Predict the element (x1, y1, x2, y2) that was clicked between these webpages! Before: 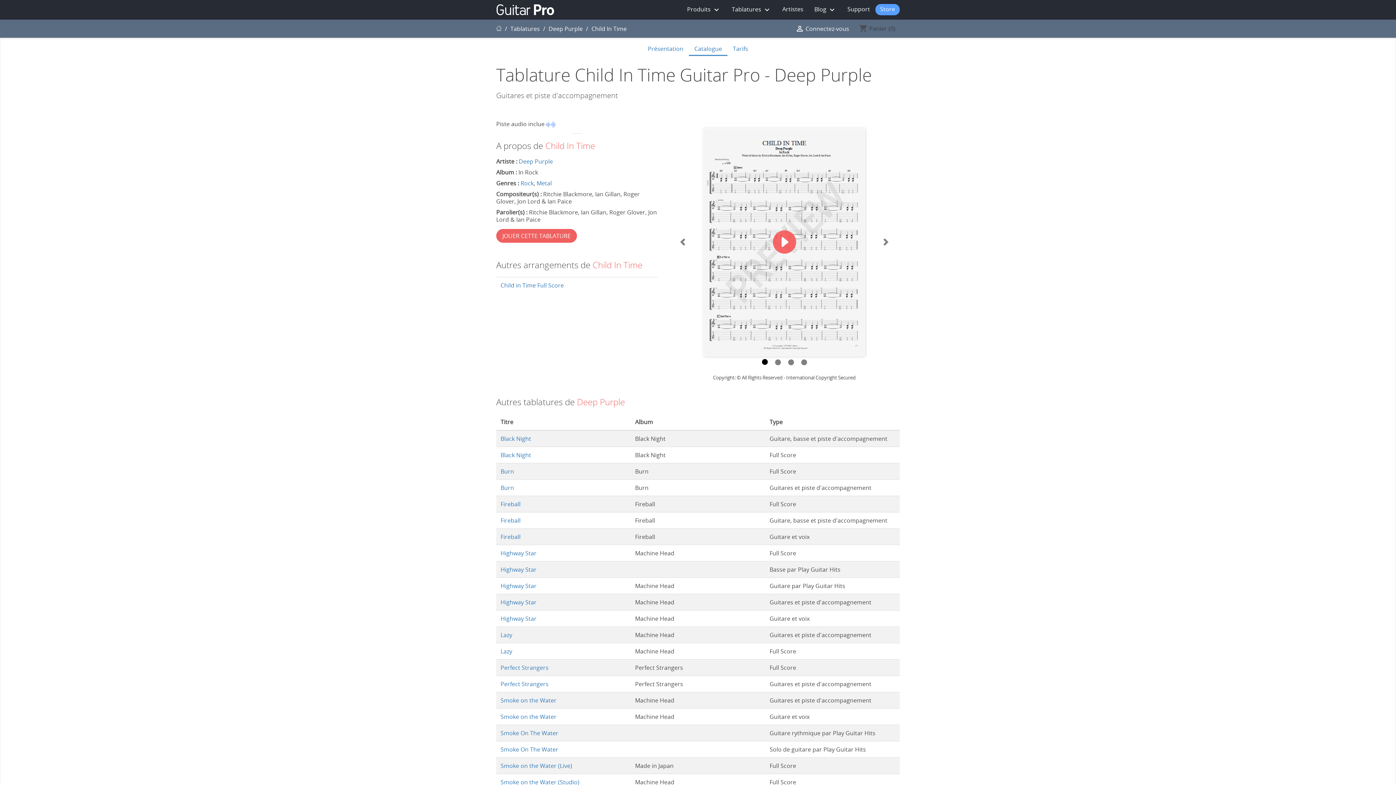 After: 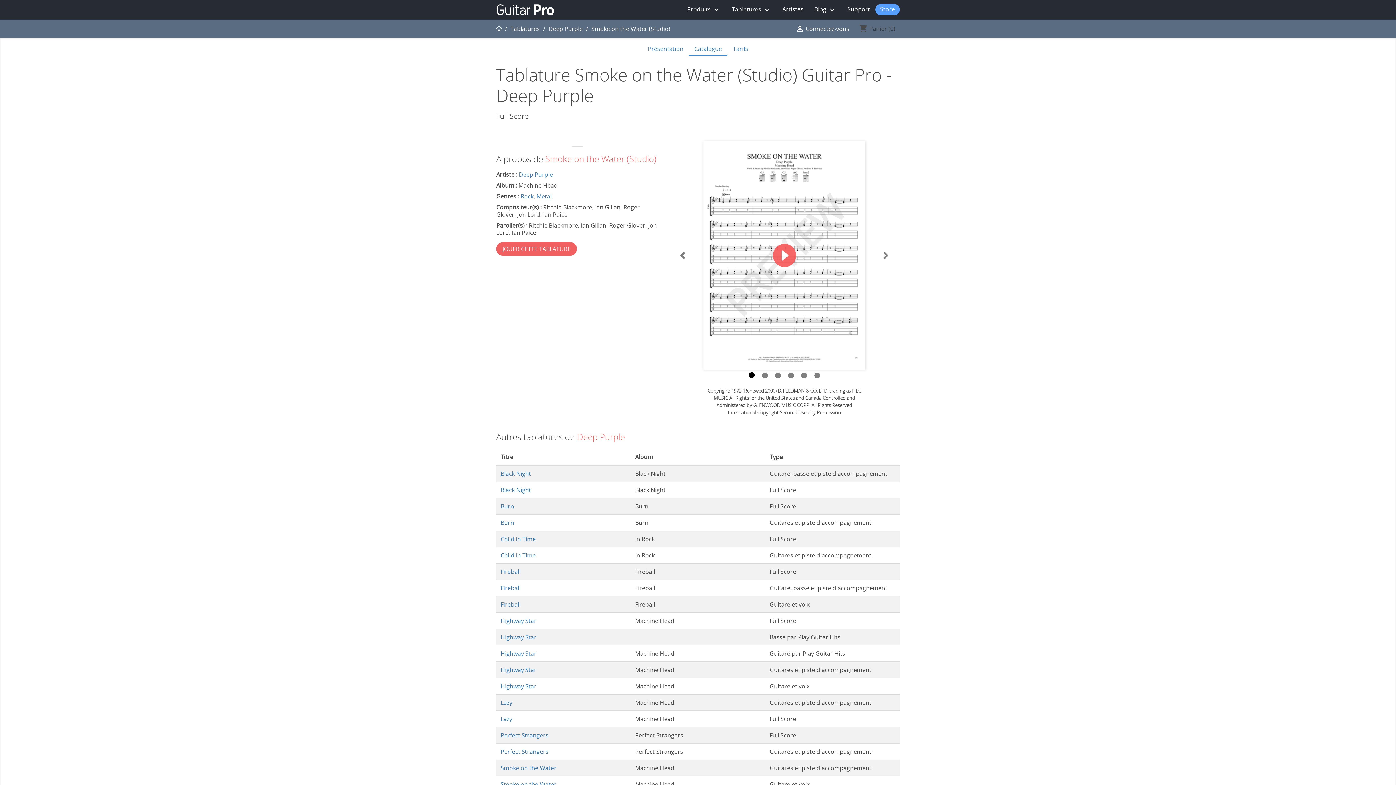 Action: label: Smoke on the Water (Studio) bbox: (500, 778, 579, 786)